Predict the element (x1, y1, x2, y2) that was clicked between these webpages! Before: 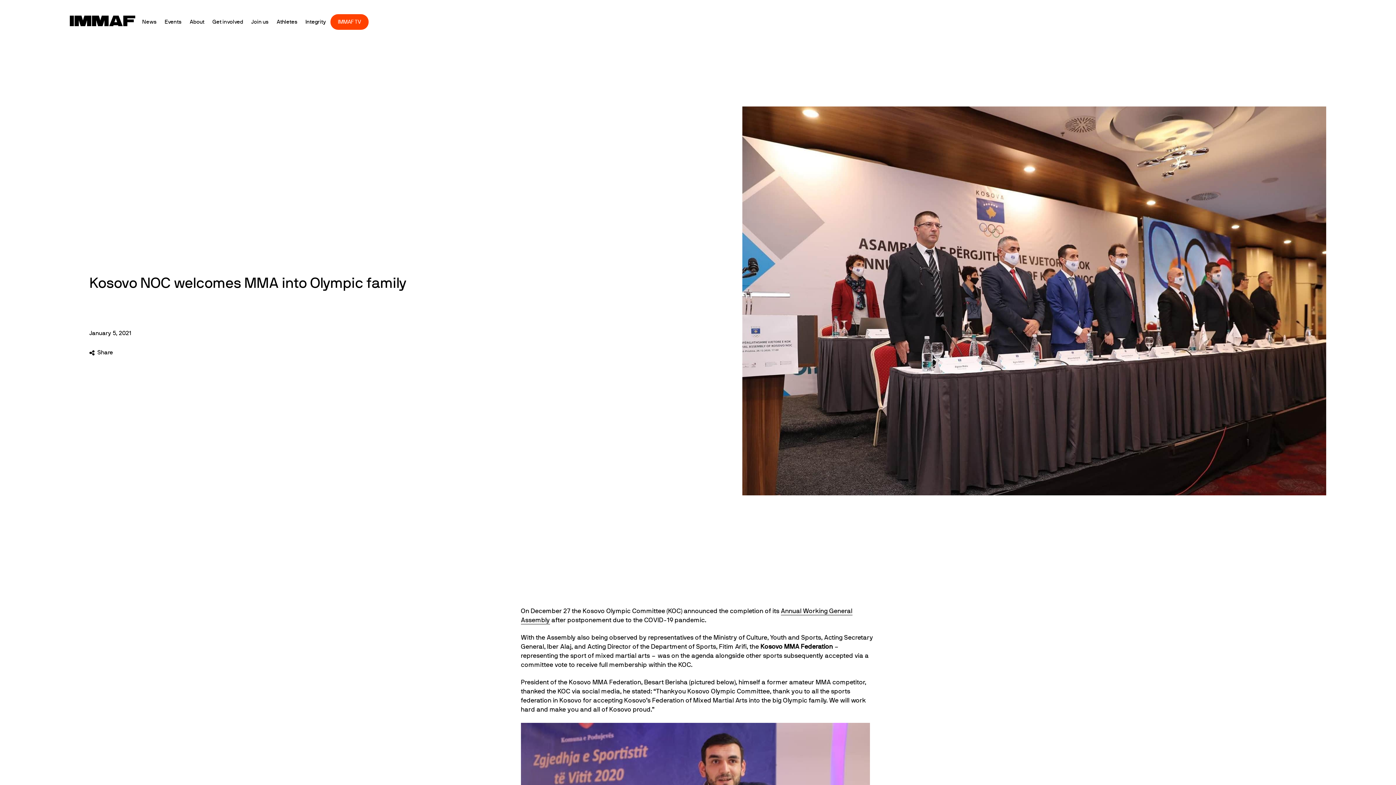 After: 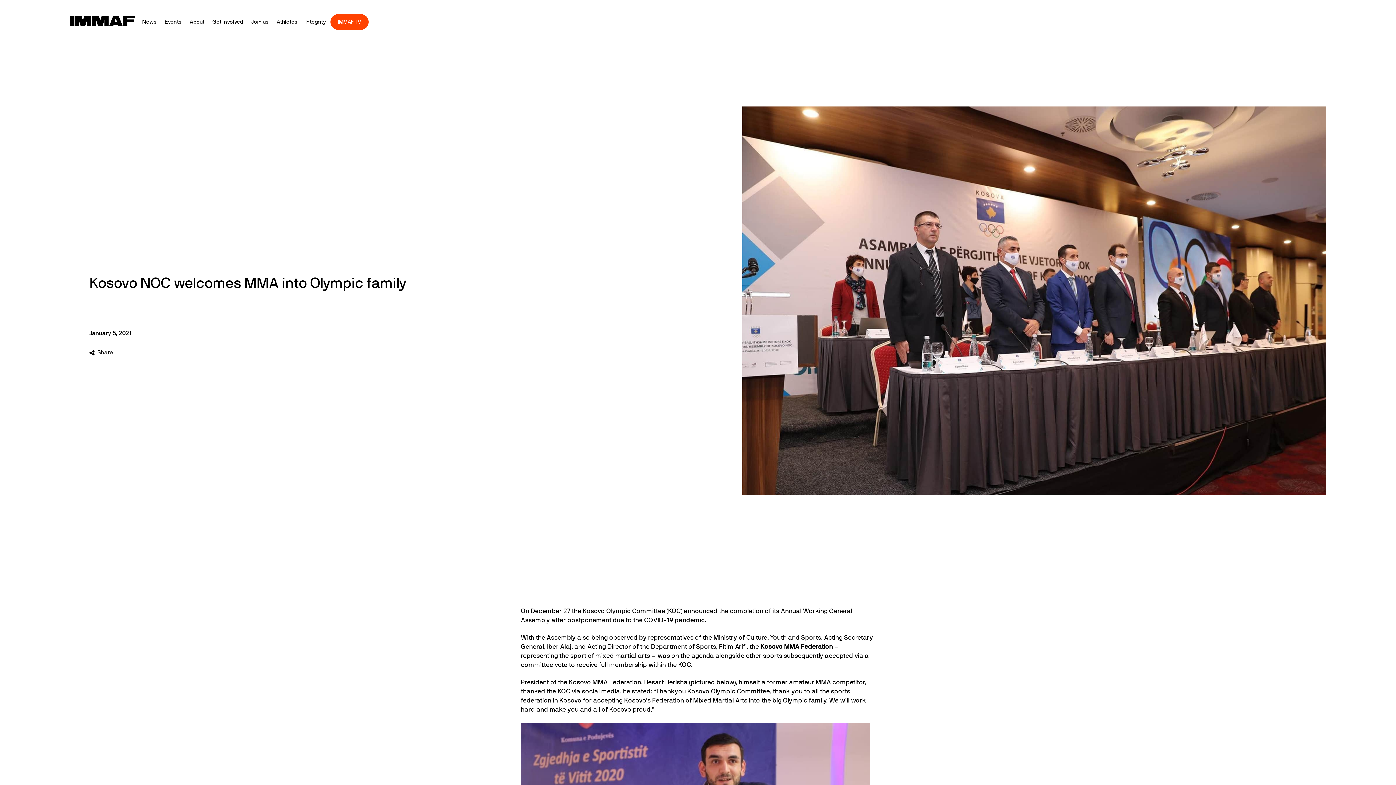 Action: bbox: (742, 108, 1326, 114)